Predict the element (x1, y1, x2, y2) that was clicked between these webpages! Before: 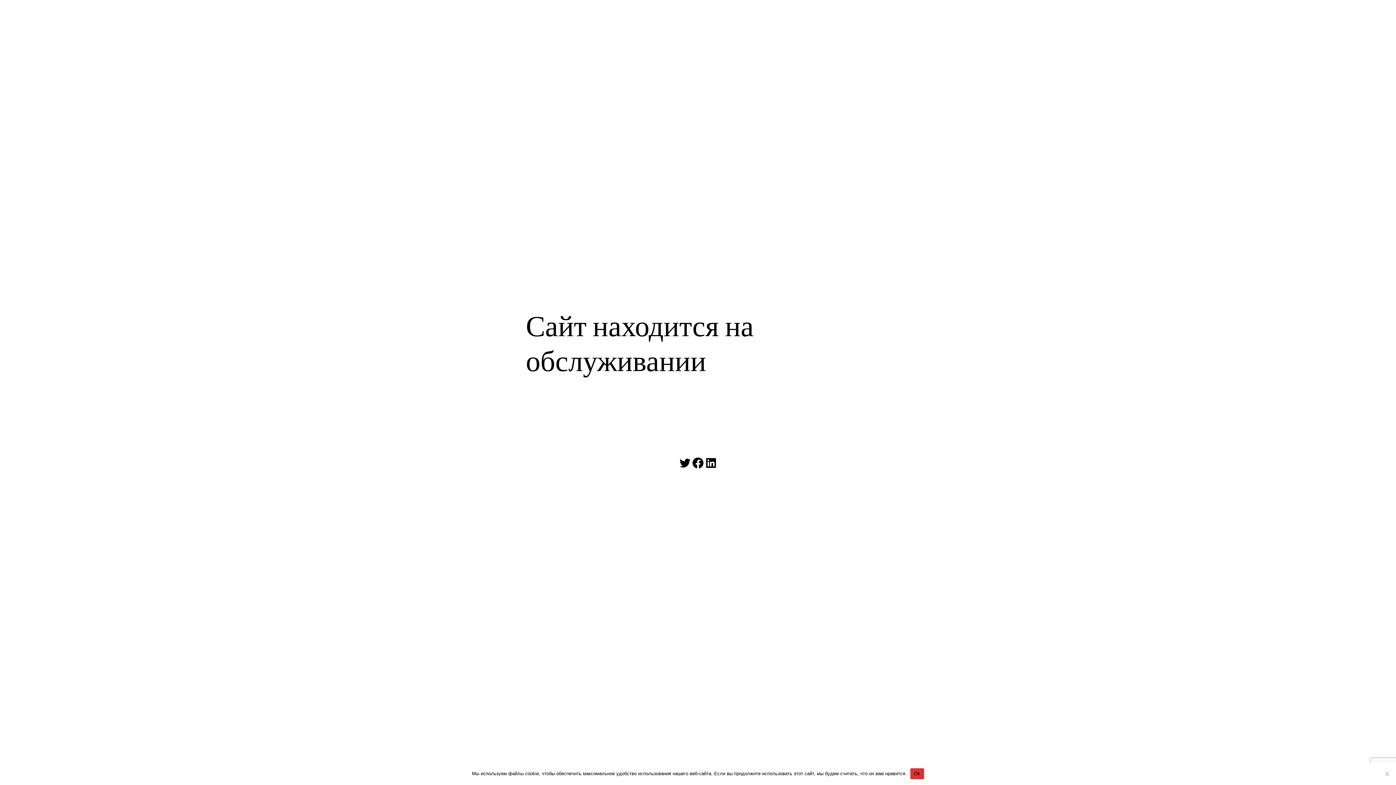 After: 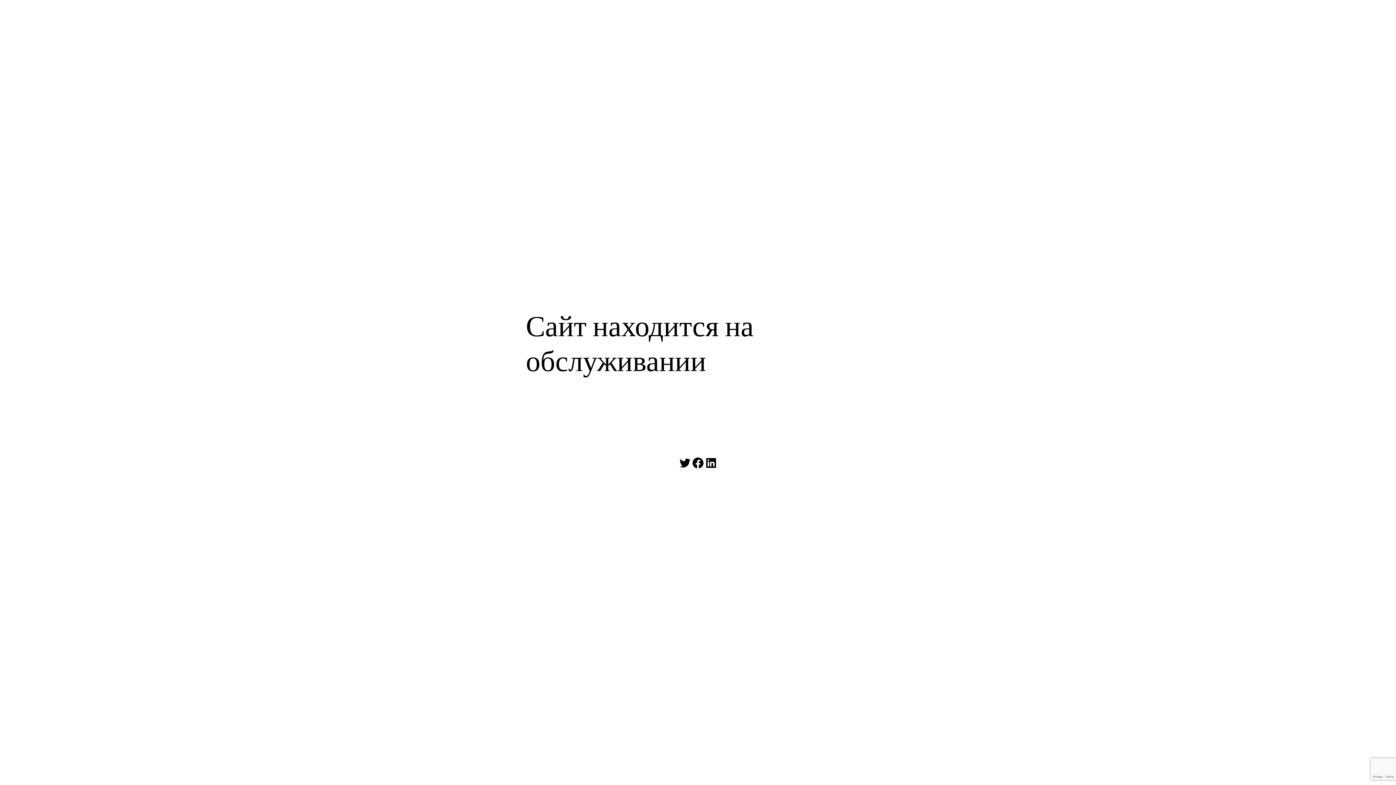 Action: label: Ok bbox: (910, 768, 924, 779)